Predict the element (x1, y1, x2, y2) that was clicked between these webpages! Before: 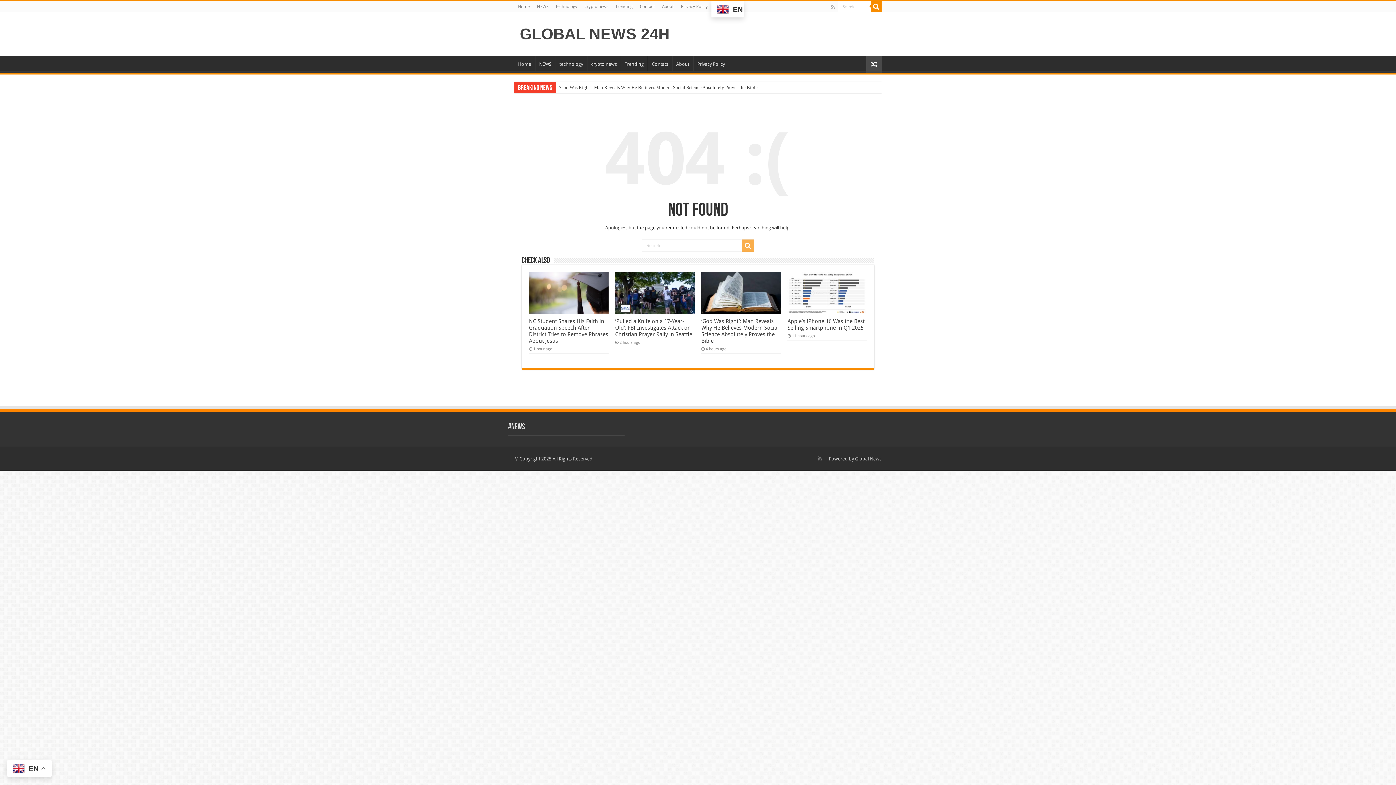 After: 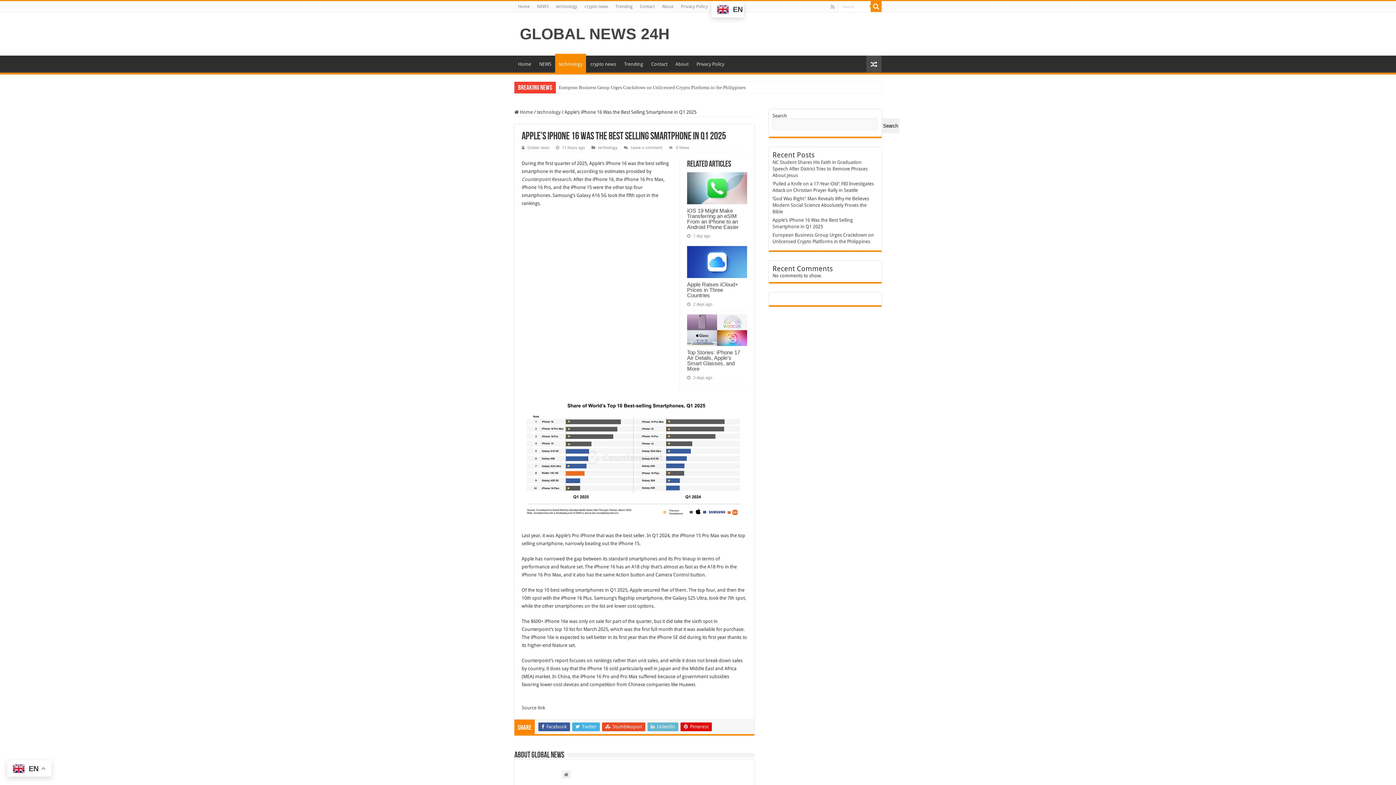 Action: label: Apple’s iPhone 16 Was the Best Selling Smartphone in Q1 2025 bbox: (787, 318, 864, 331)